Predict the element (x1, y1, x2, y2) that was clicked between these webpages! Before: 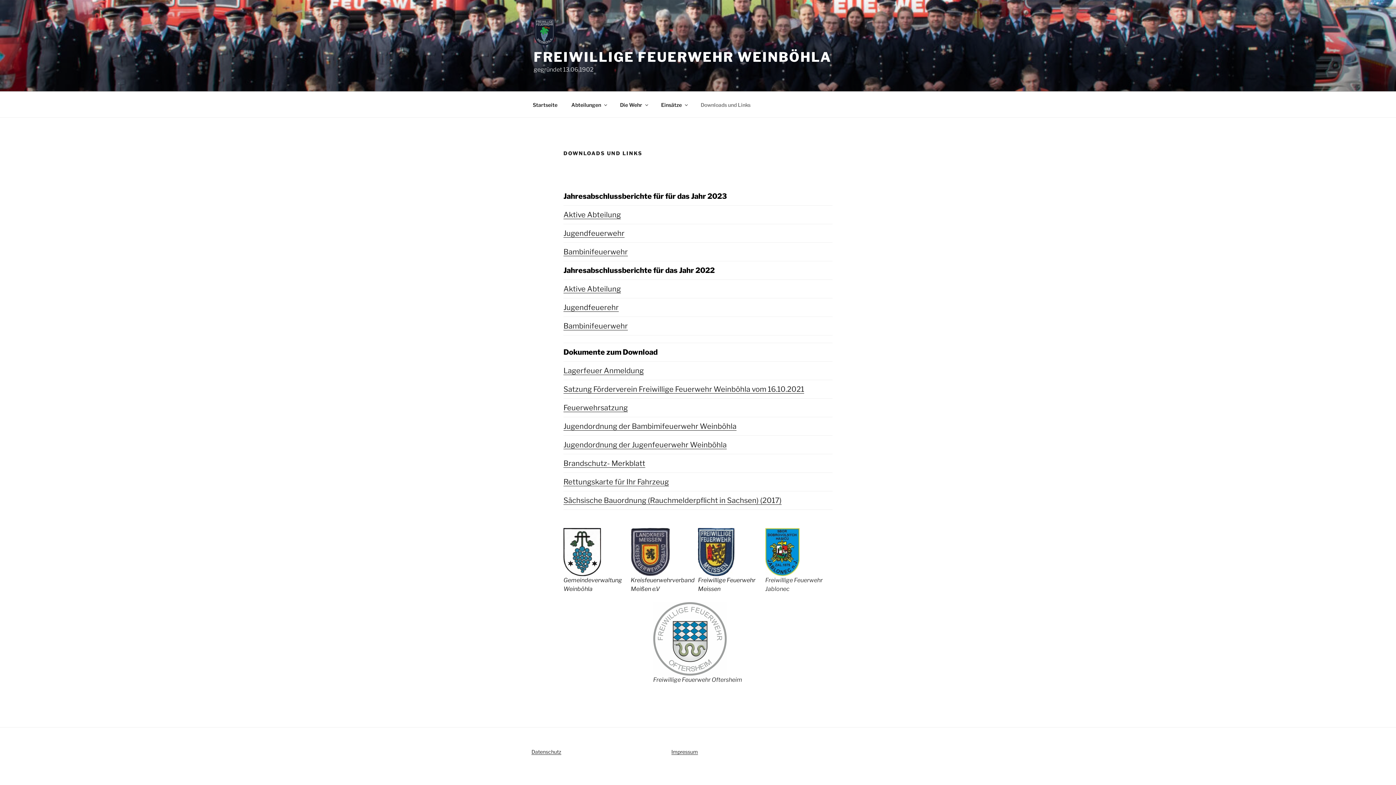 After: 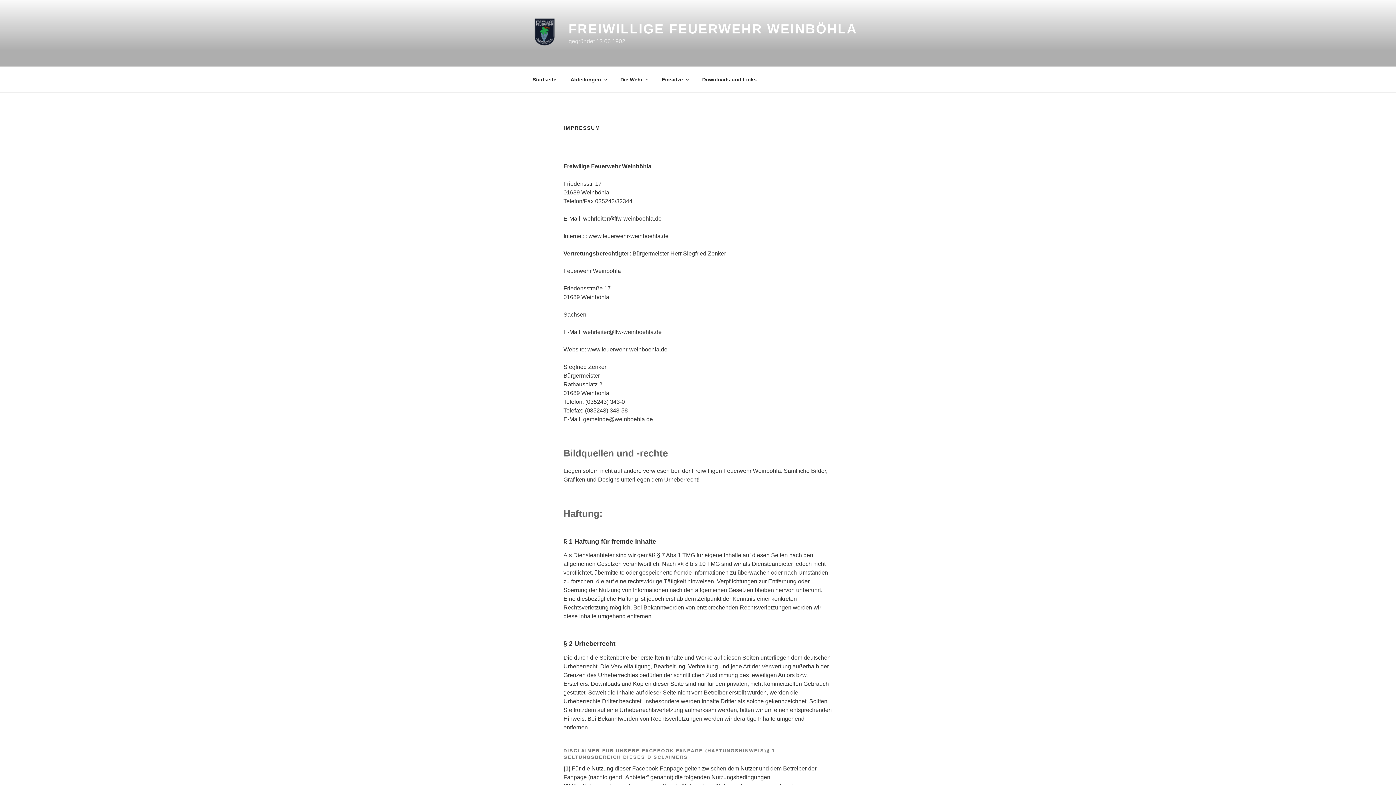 Action: label: Impressum bbox: (671, 748, 698, 755)